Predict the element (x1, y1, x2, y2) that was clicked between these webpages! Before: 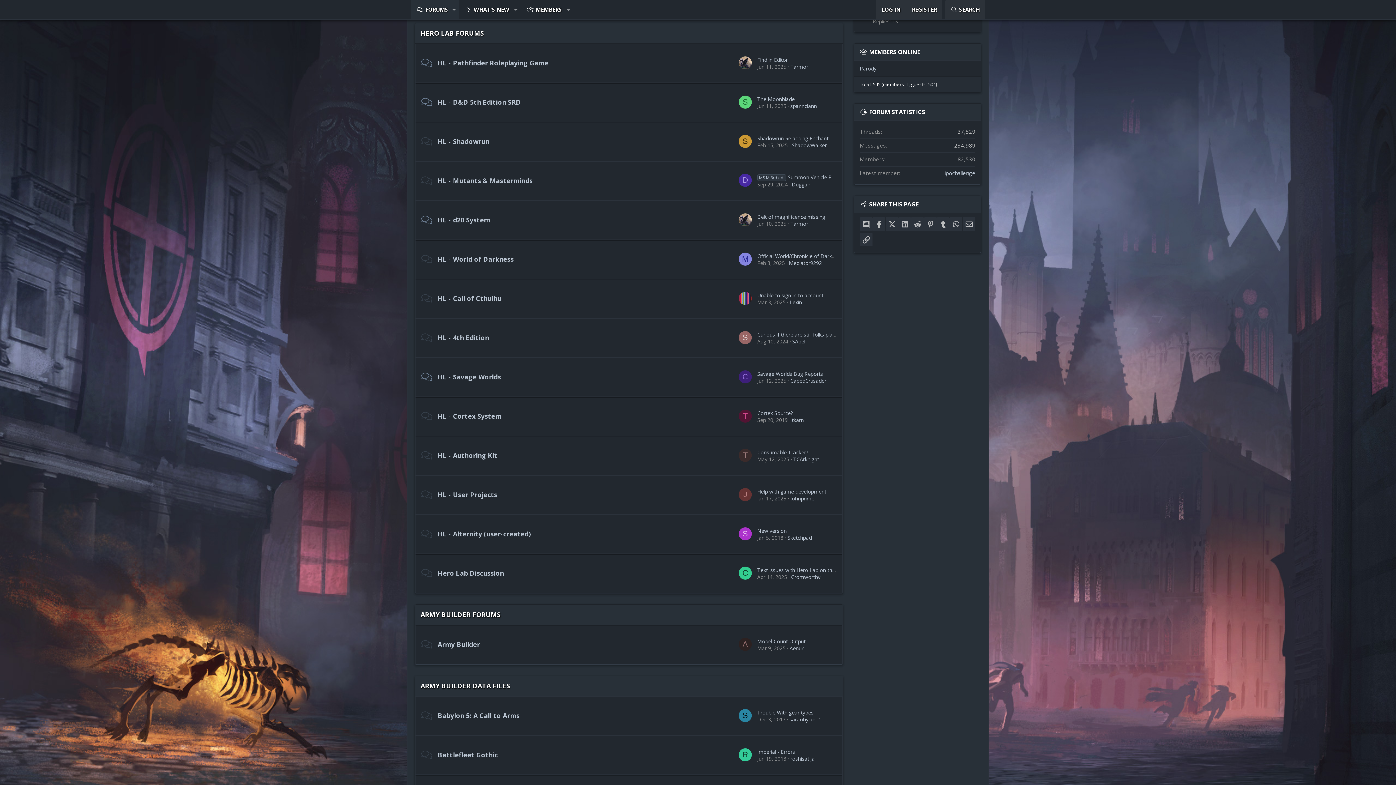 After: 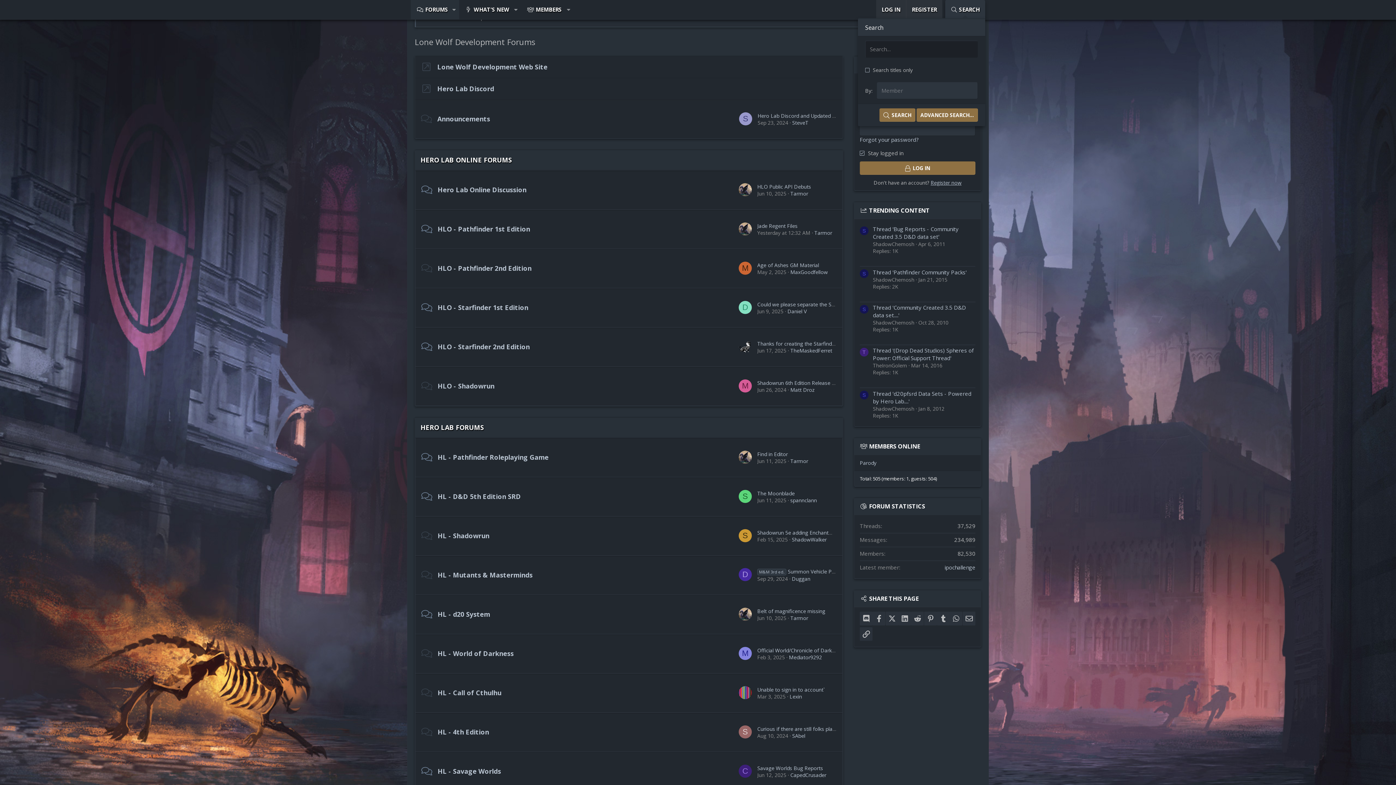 Action: label: Search bbox: (945, 0, 985, 19)